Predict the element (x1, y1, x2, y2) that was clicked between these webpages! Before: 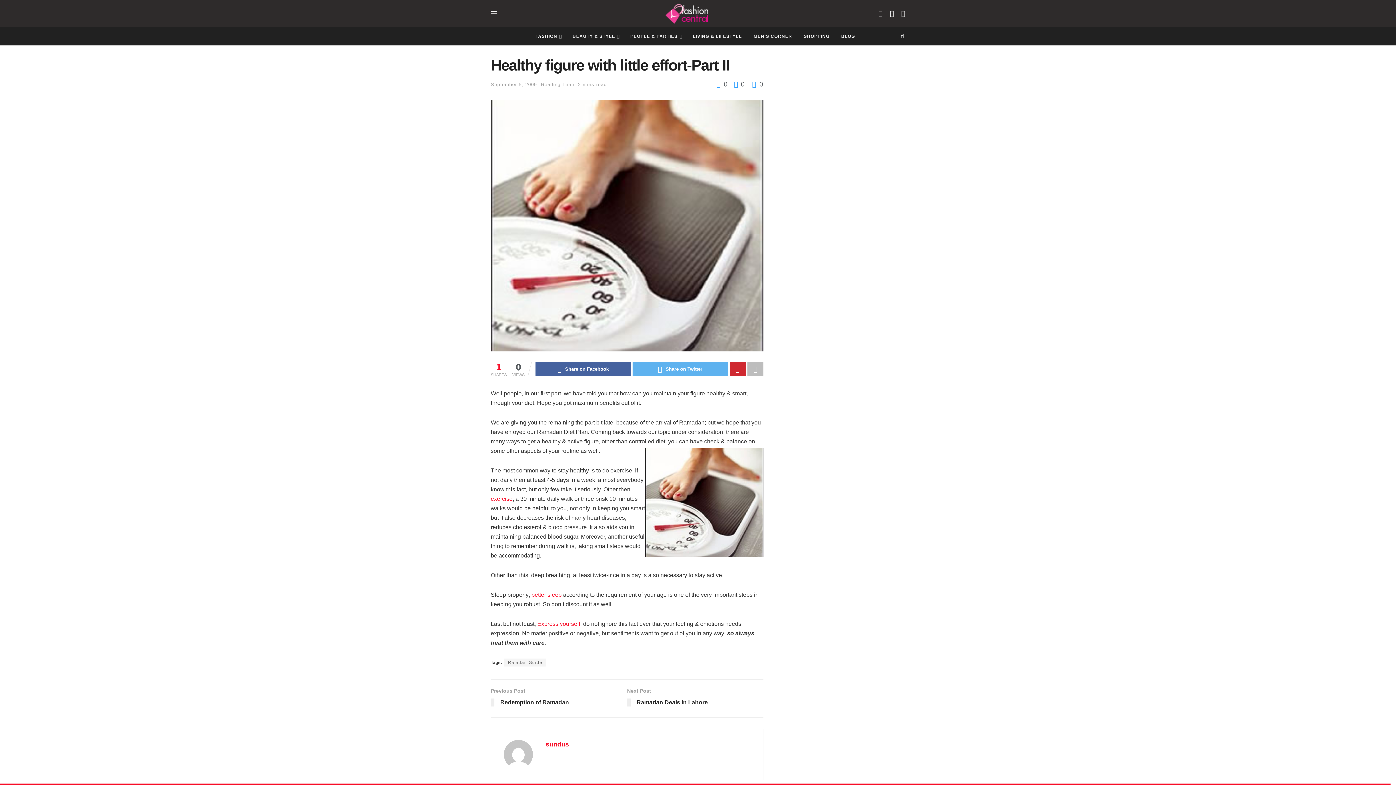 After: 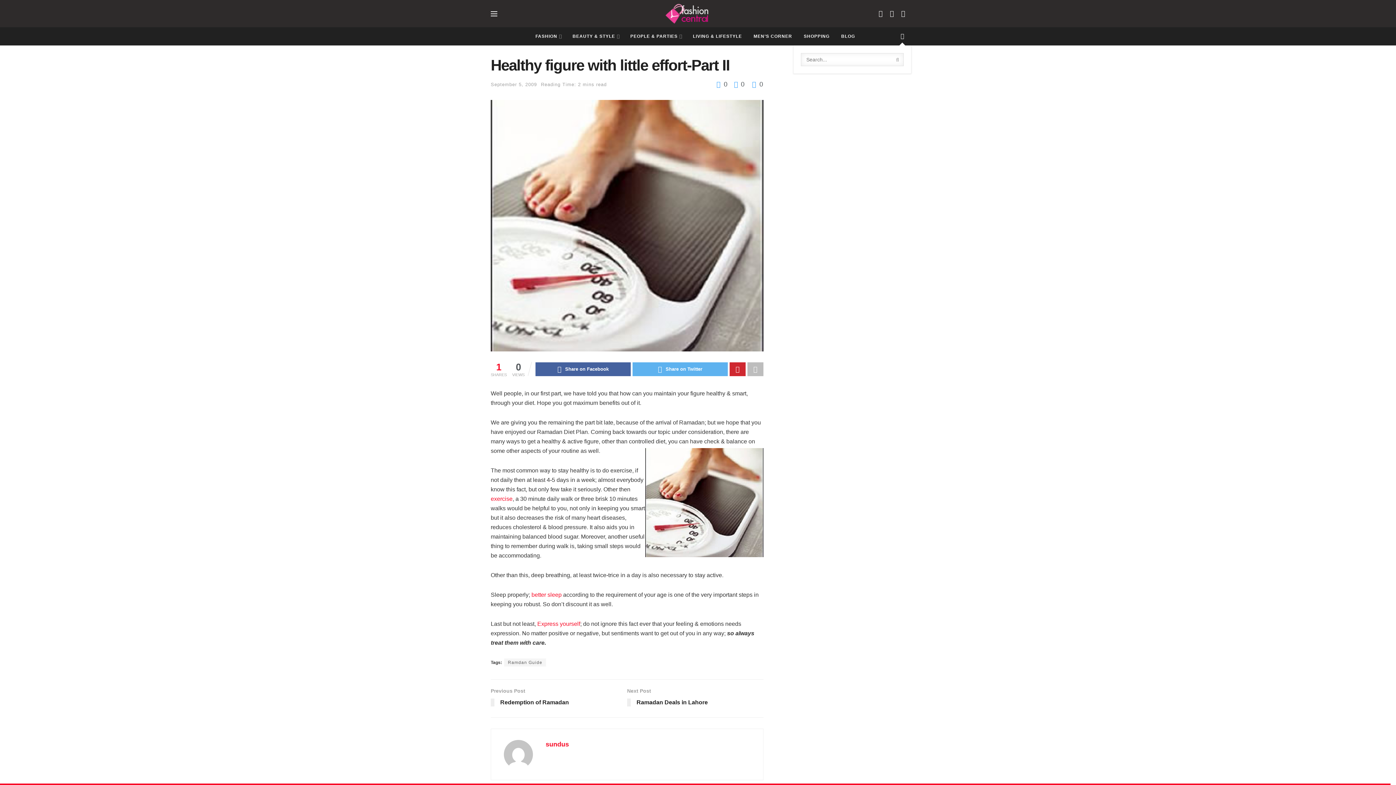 Action: bbox: (900, 27, 905, 45)